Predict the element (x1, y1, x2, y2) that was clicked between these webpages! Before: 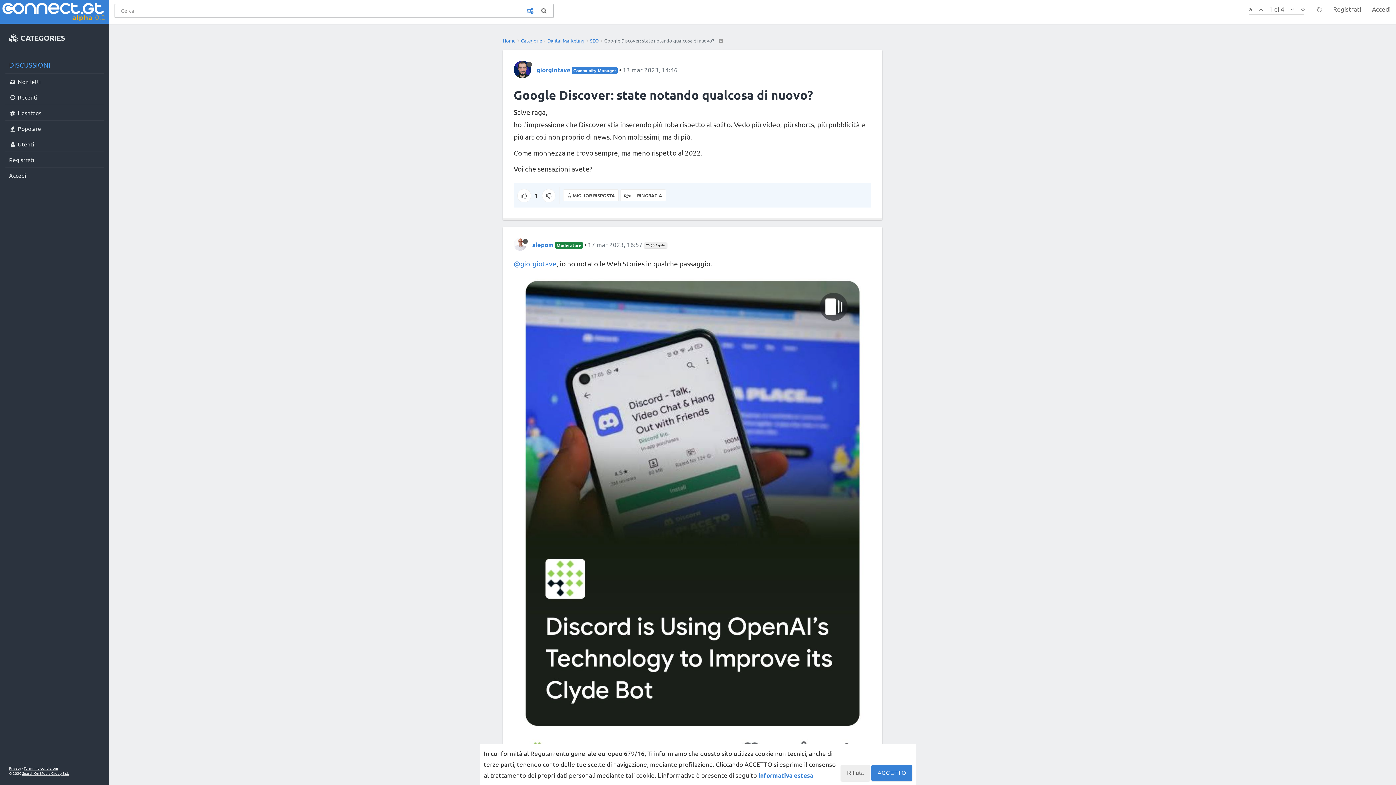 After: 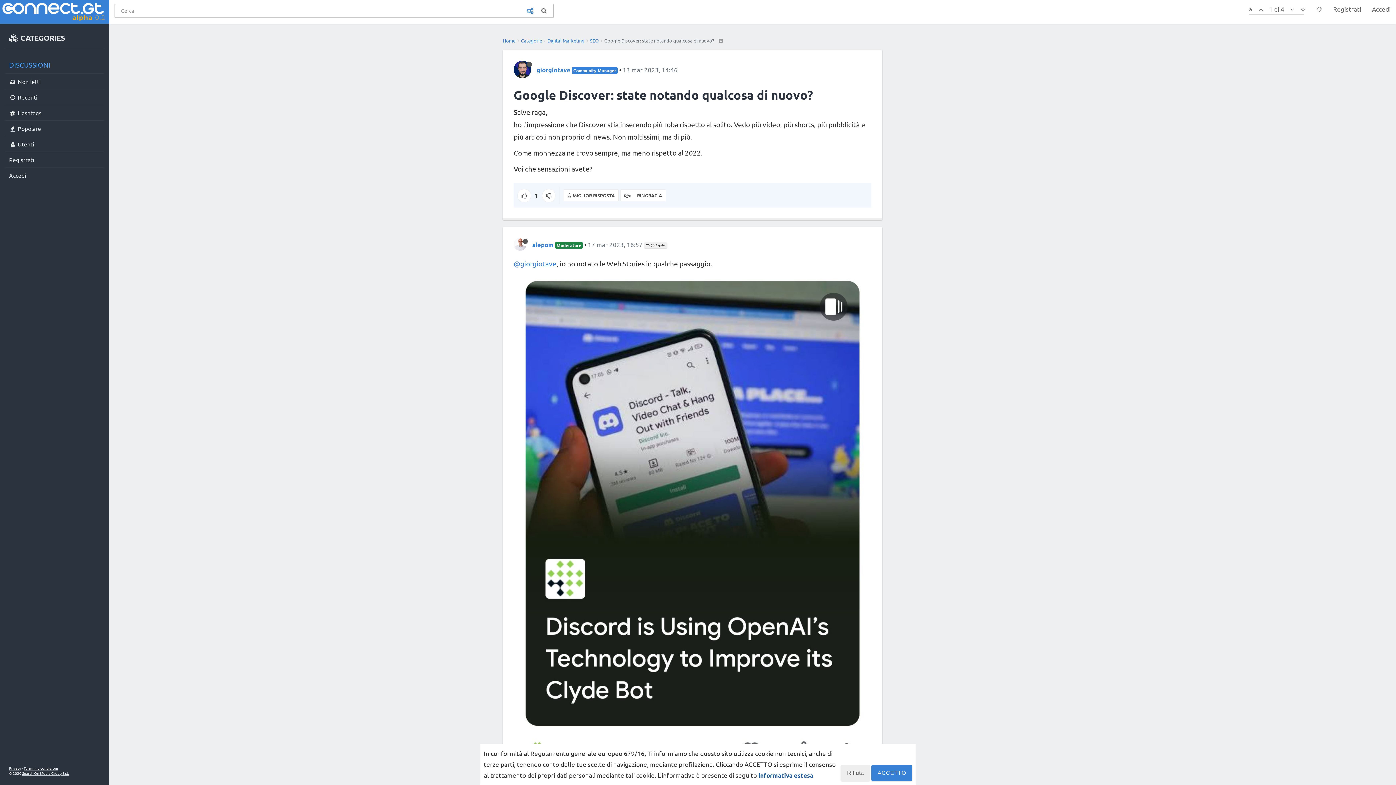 Action: label: Informativa estesa bbox: (758, 772, 813, 779)